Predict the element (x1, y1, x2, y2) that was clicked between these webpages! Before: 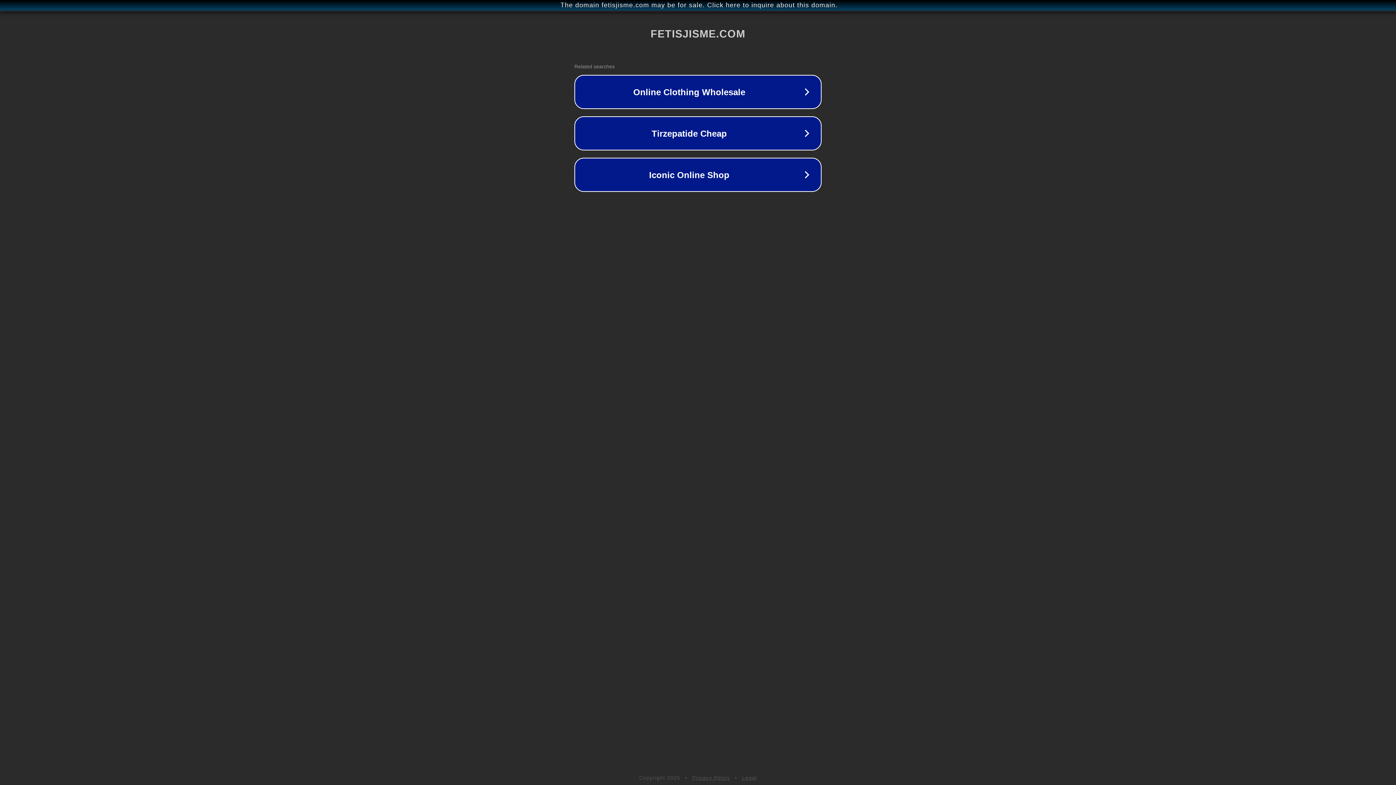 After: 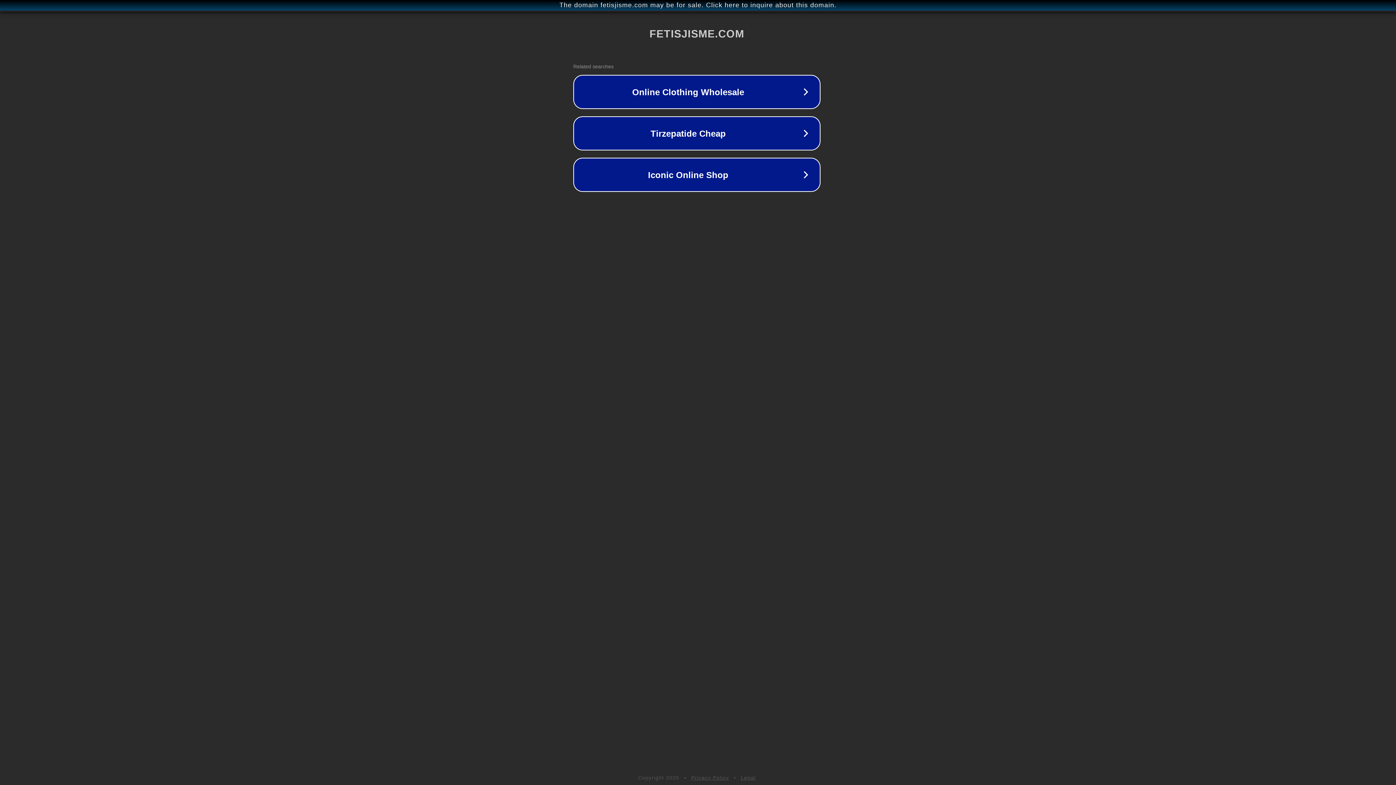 Action: label: The domain fetisjisme.com may be for sale. Click here to inquire about this domain. bbox: (1, 1, 1397, 9)